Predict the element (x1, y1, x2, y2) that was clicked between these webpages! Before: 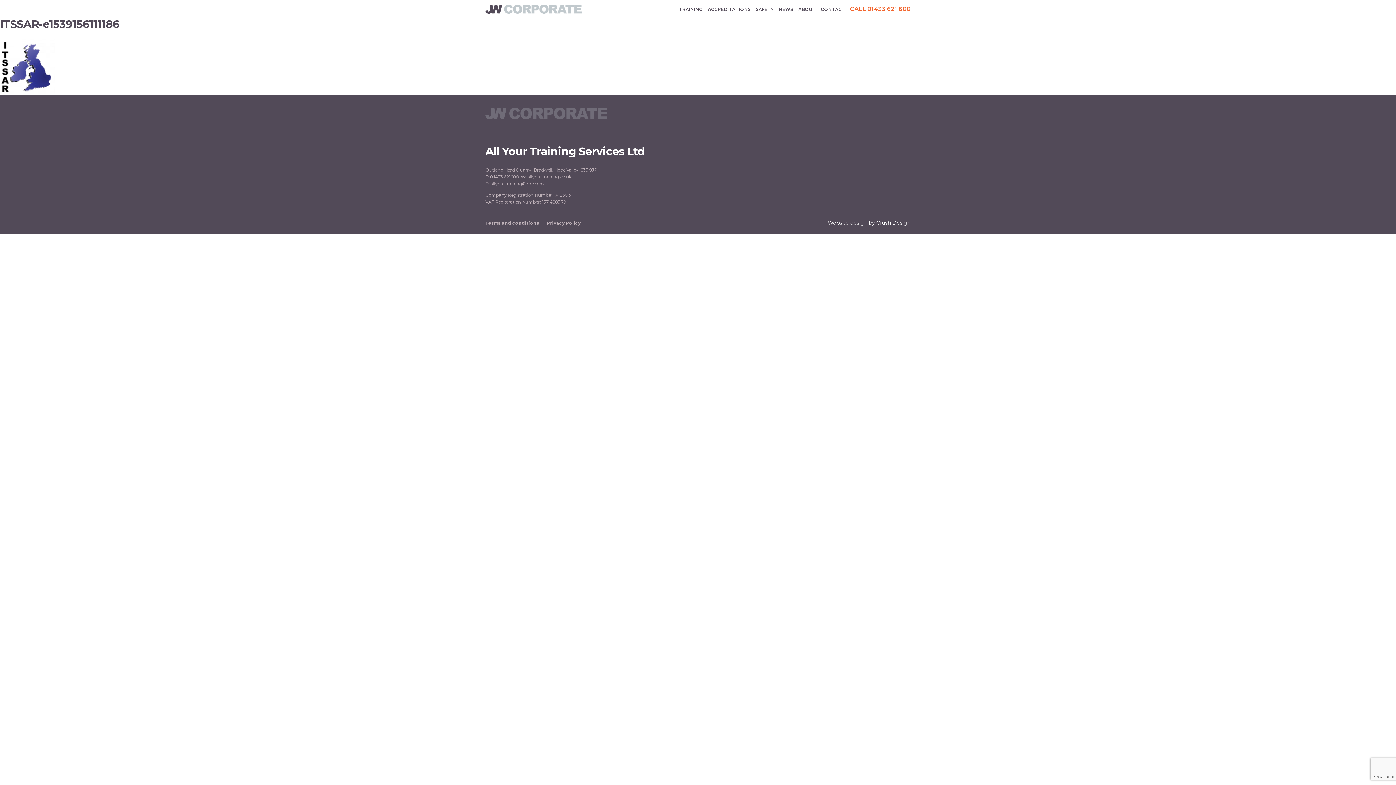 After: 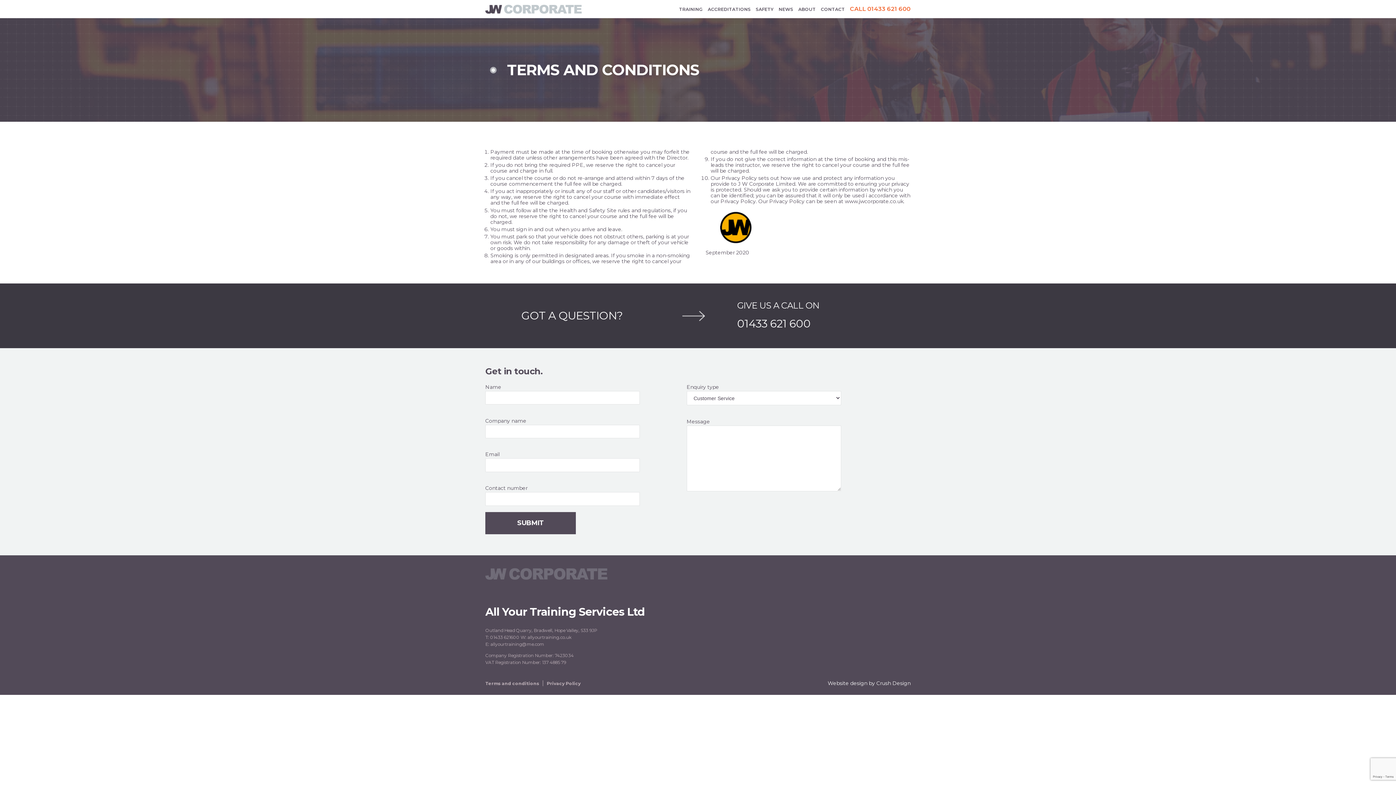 Action: bbox: (485, 220, 539, 225) label: Terms and conditions